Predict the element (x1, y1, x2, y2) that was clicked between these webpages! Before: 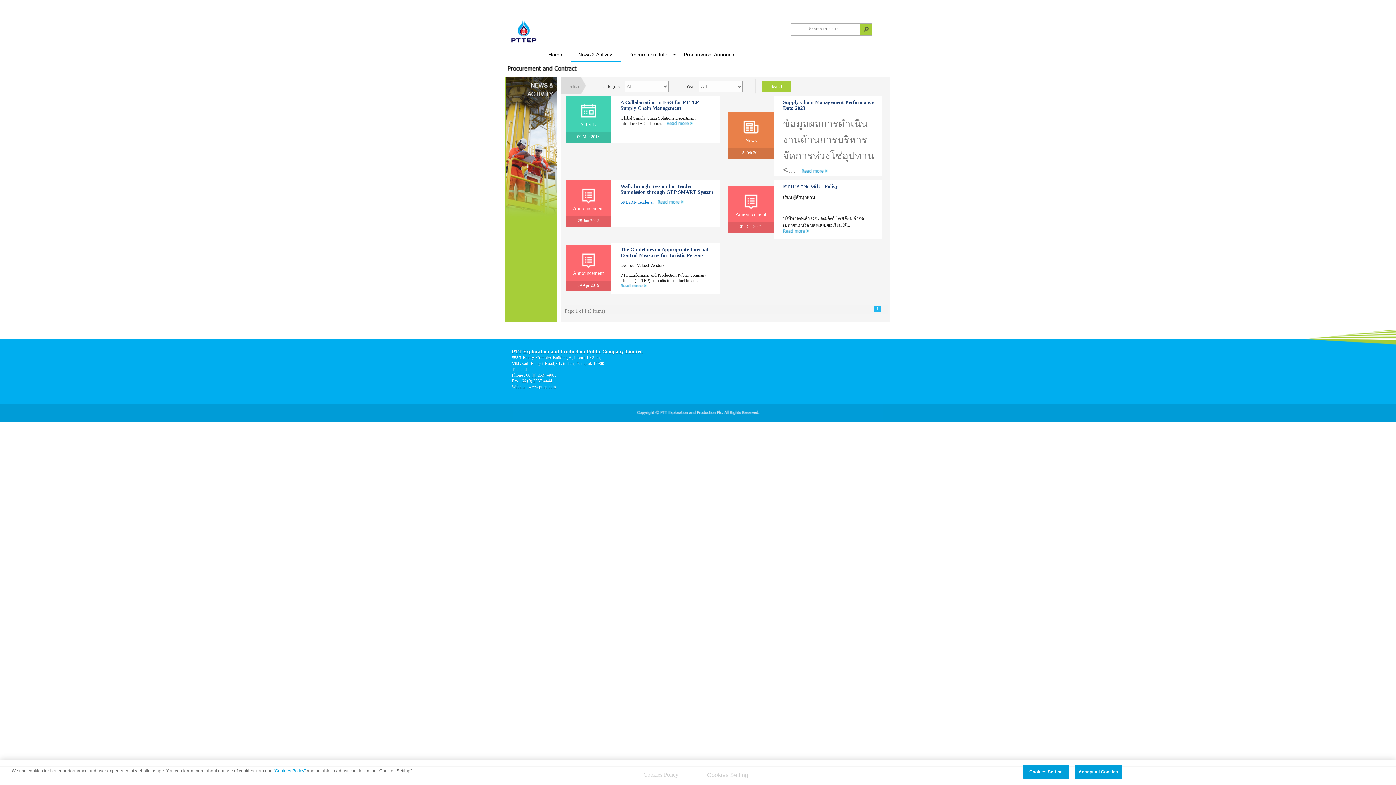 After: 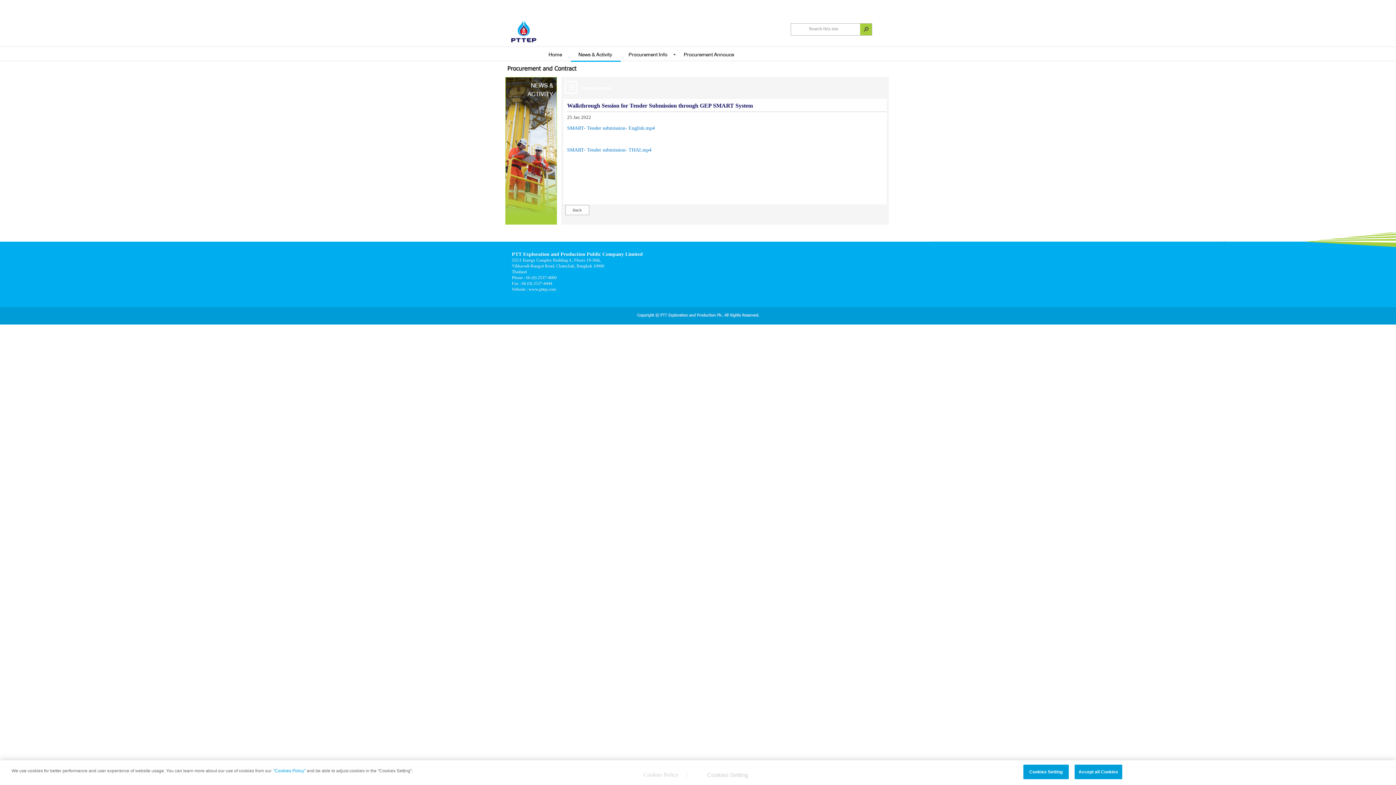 Action: bbox: (657, 199, 684, 204)